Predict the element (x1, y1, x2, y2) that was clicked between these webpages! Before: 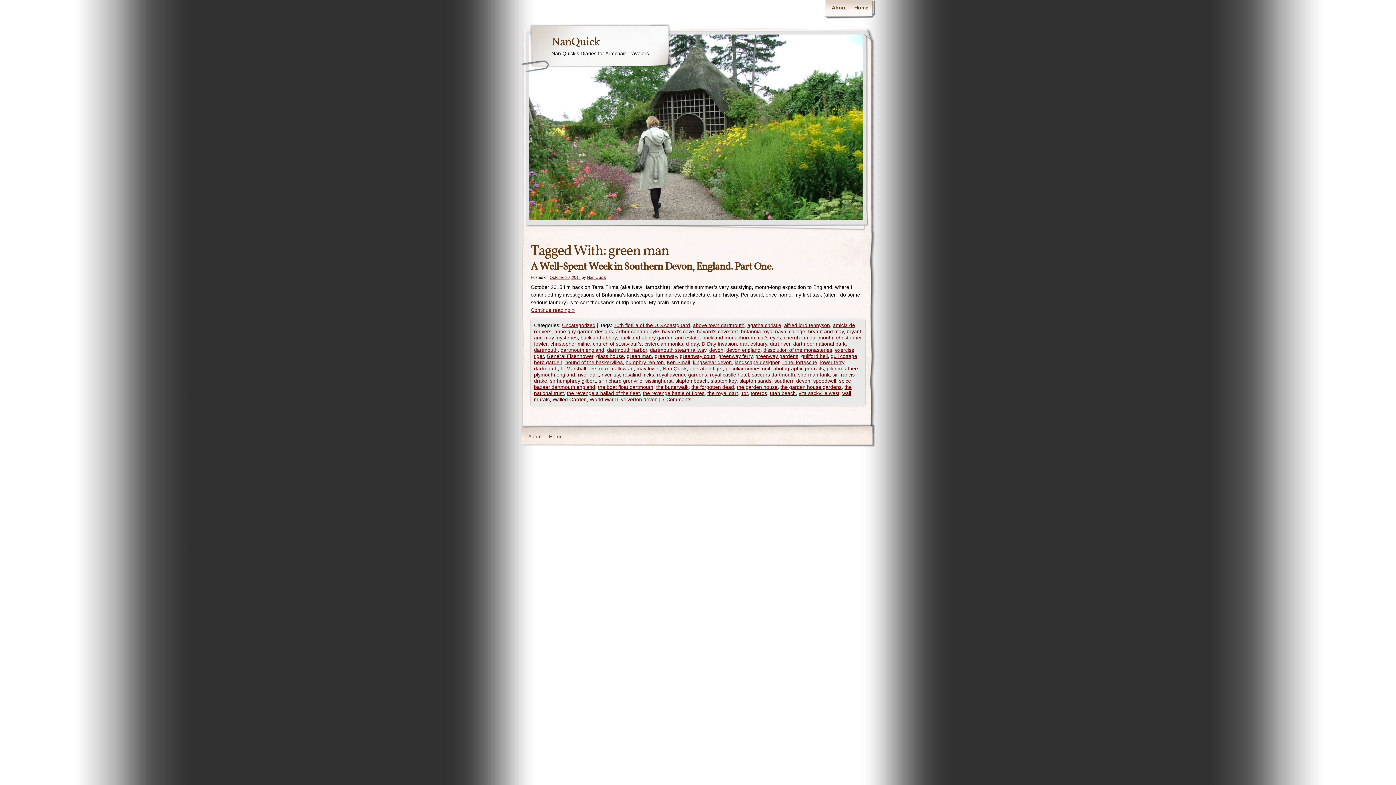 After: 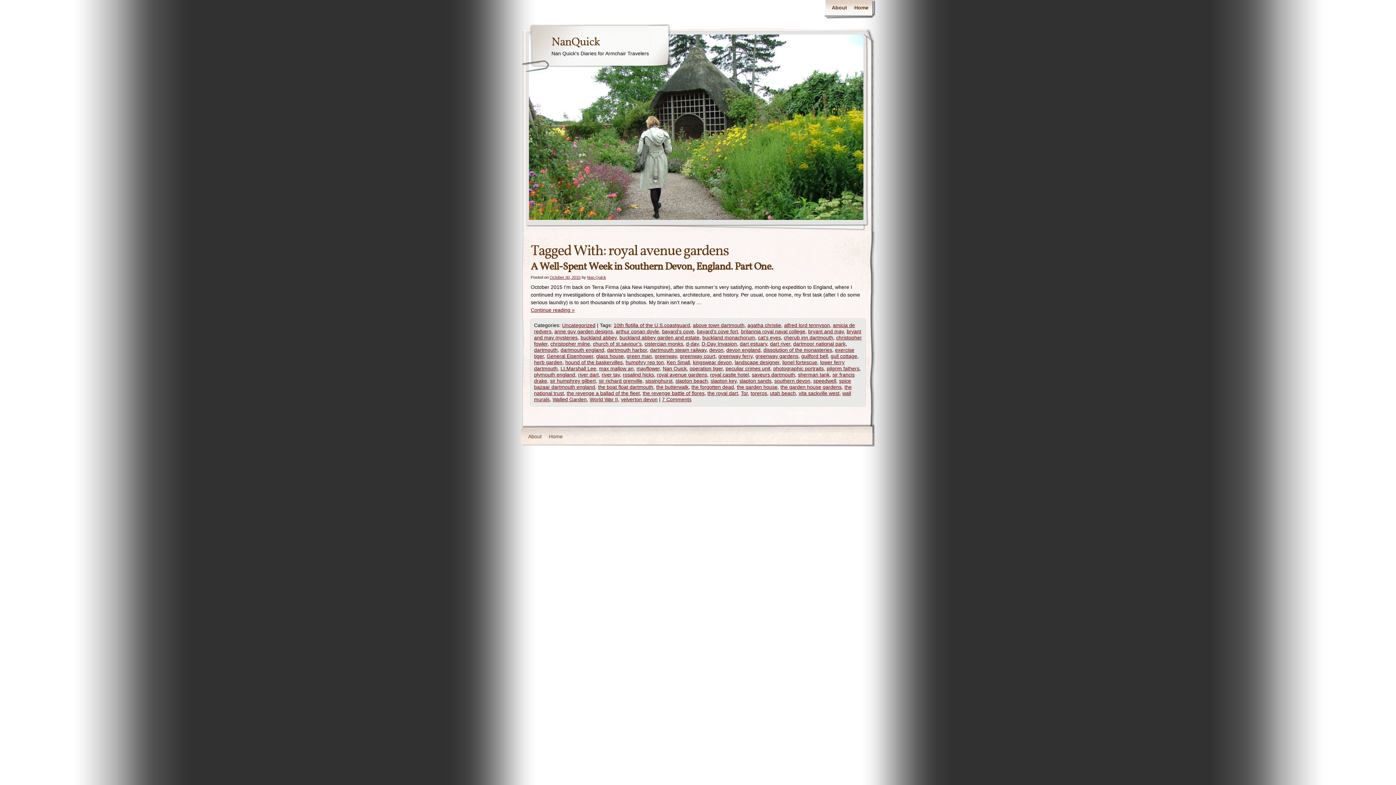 Action: label: royal avenue gardens bbox: (657, 372, 707, 377)